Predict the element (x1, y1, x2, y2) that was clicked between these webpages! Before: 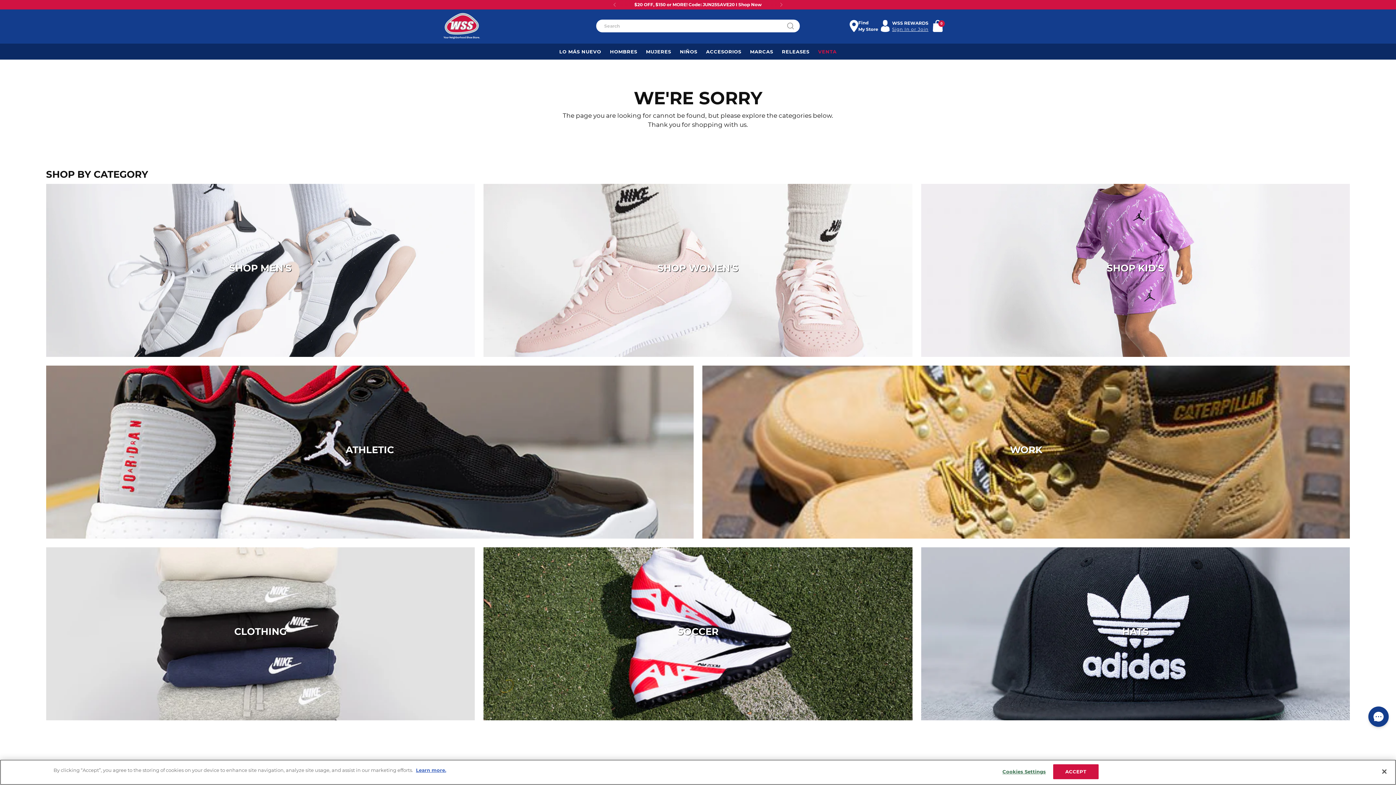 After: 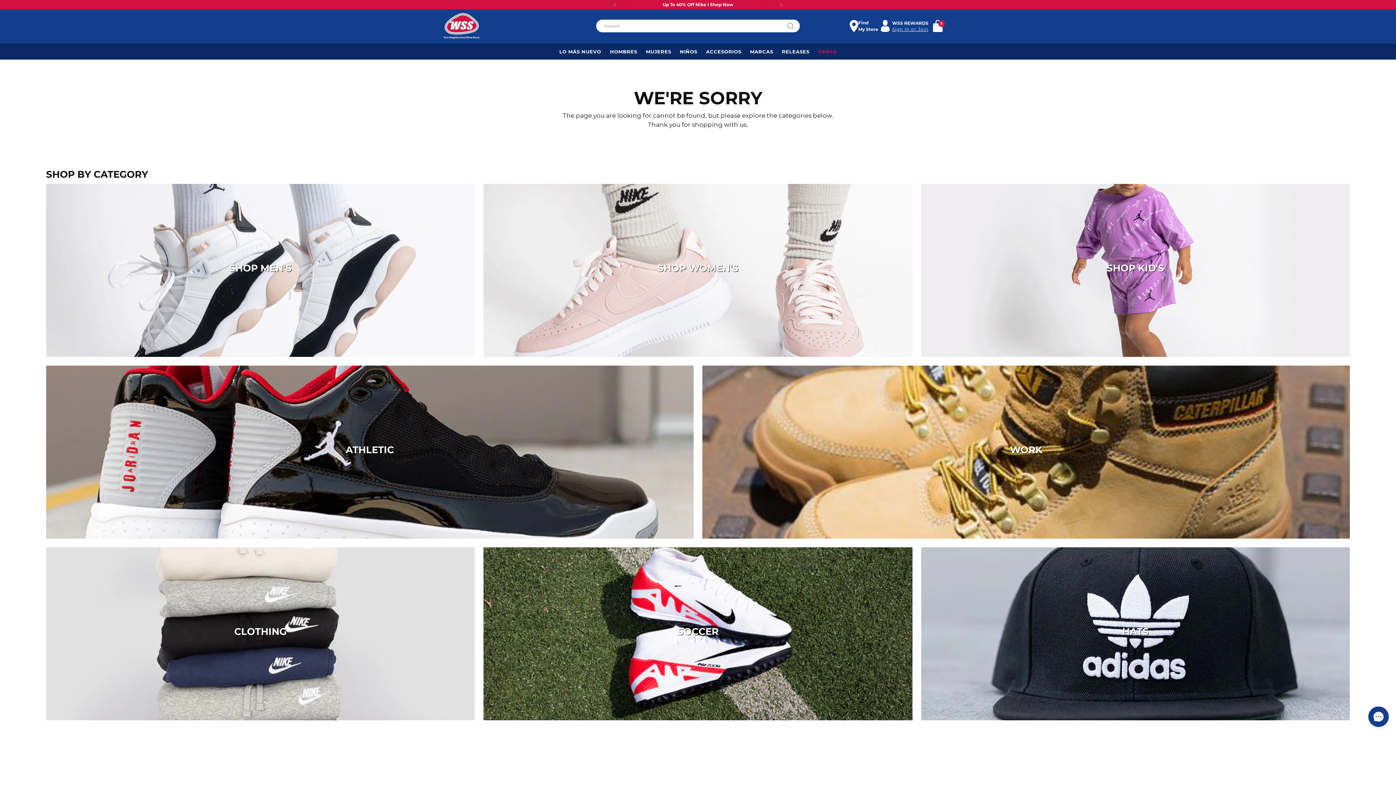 Action: bbox: (1053, 764, 1098, 779) label: ACCEPT